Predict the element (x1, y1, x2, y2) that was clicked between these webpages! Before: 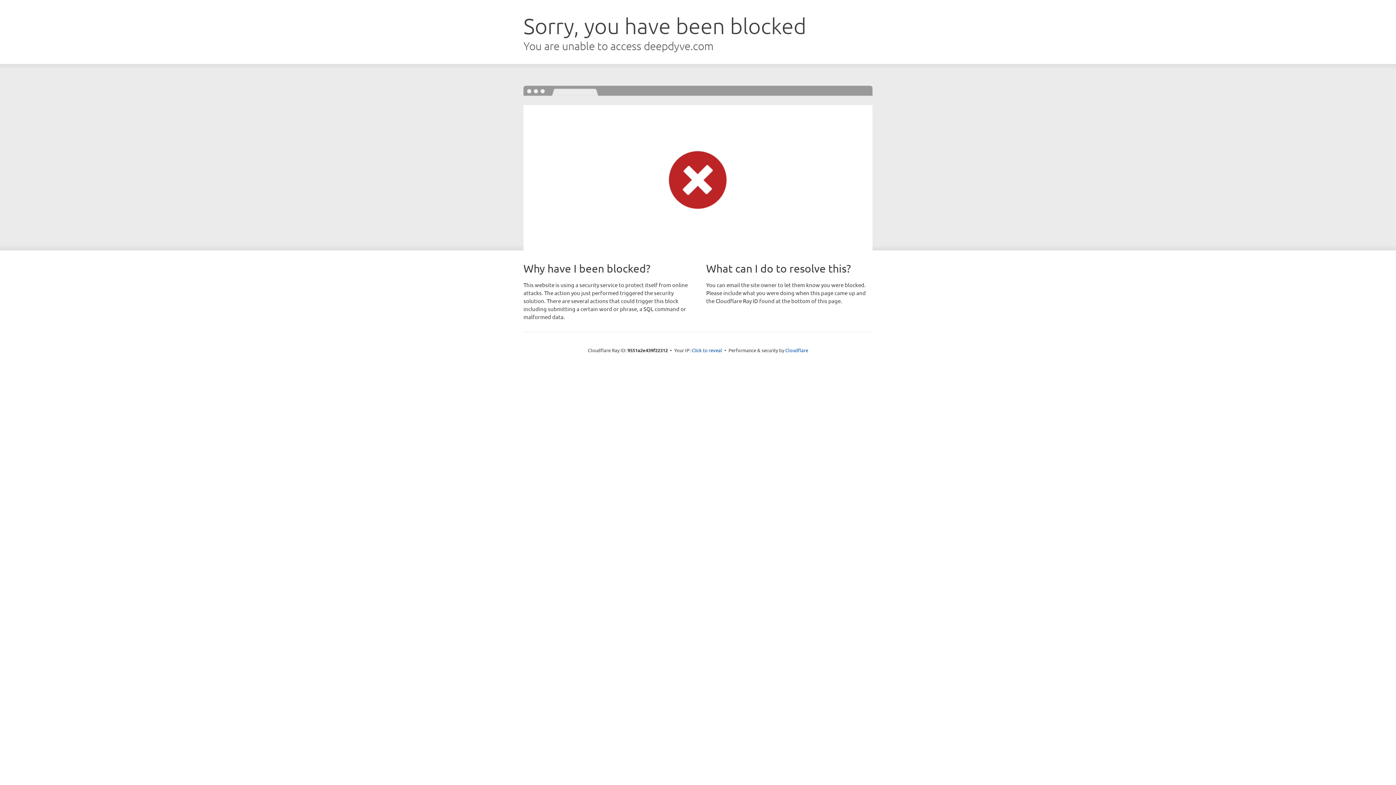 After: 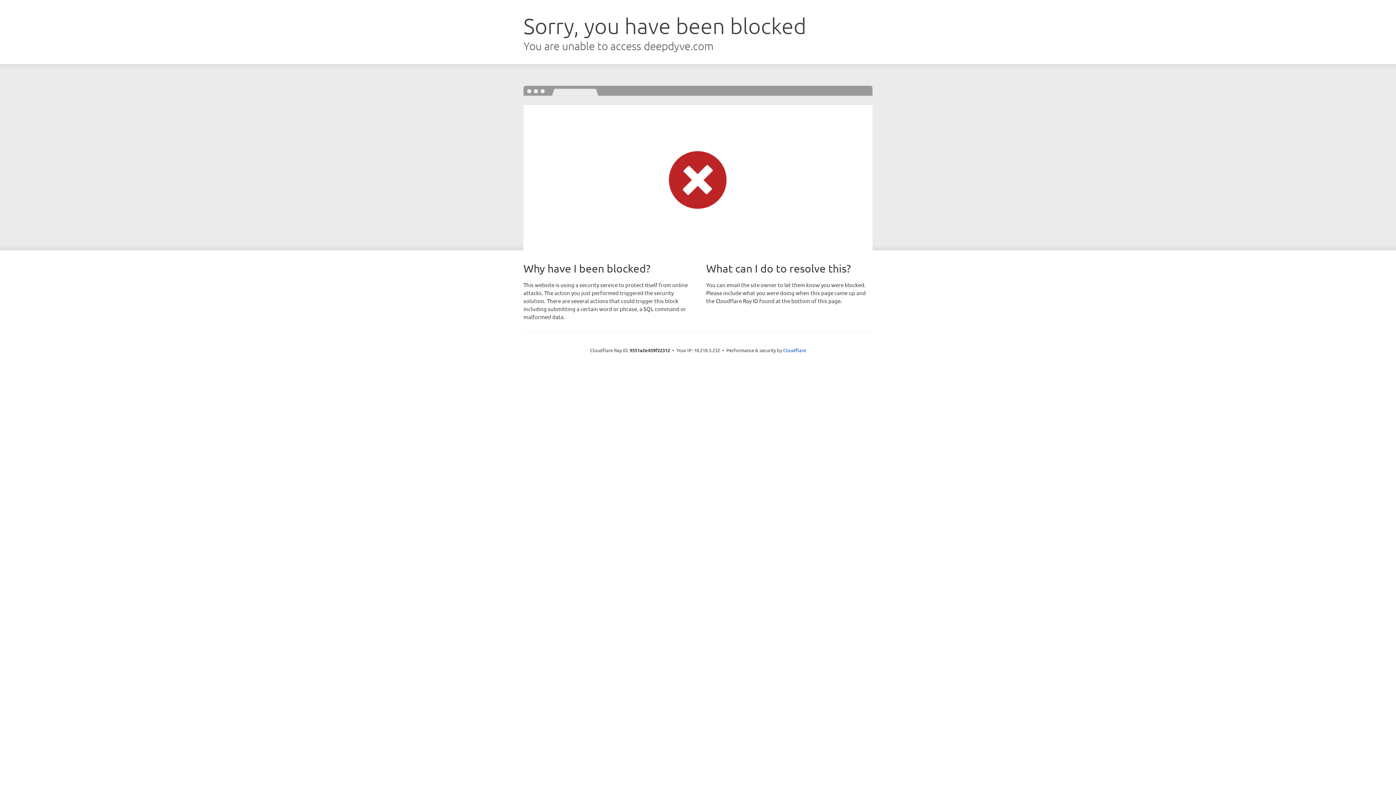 Action: bbox: (691, 346, 722, 353) label: Click to reveal